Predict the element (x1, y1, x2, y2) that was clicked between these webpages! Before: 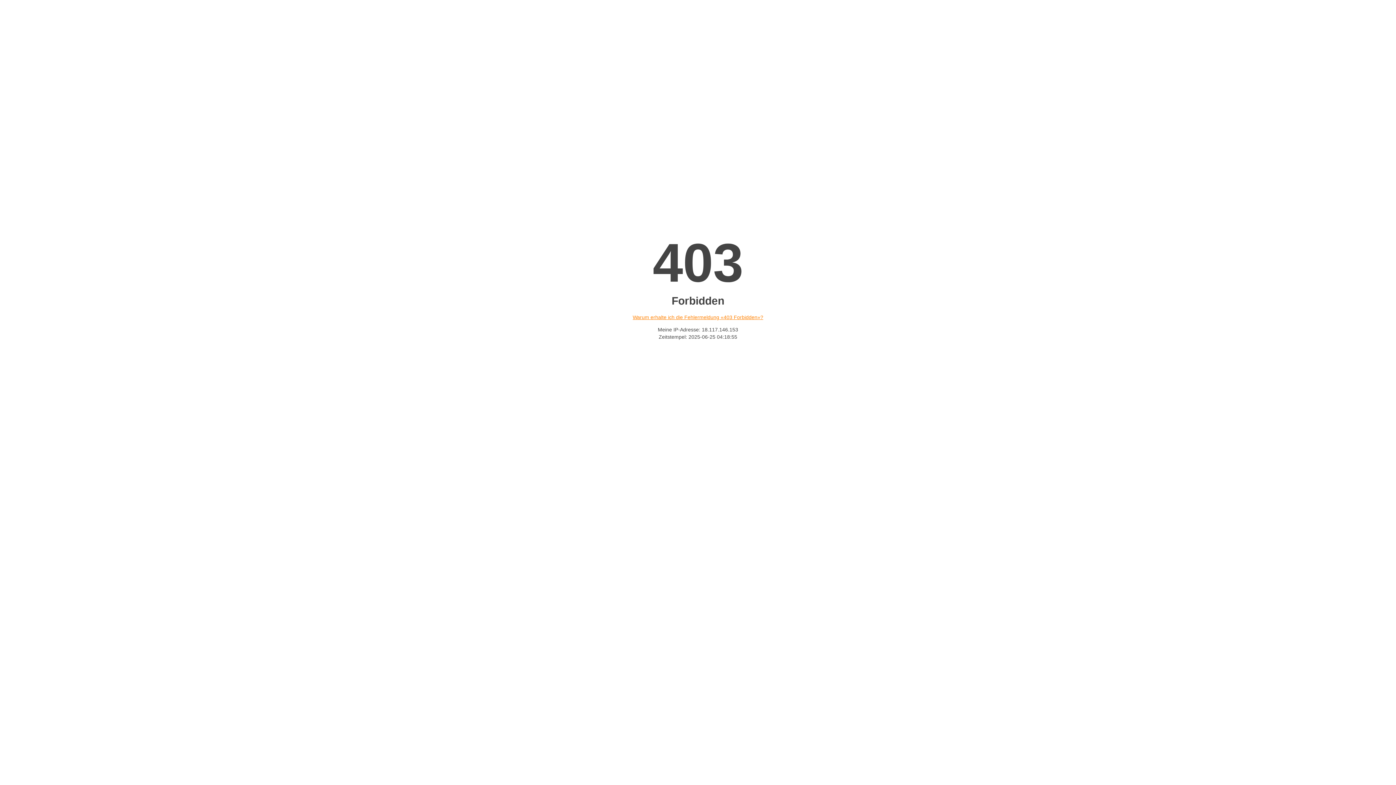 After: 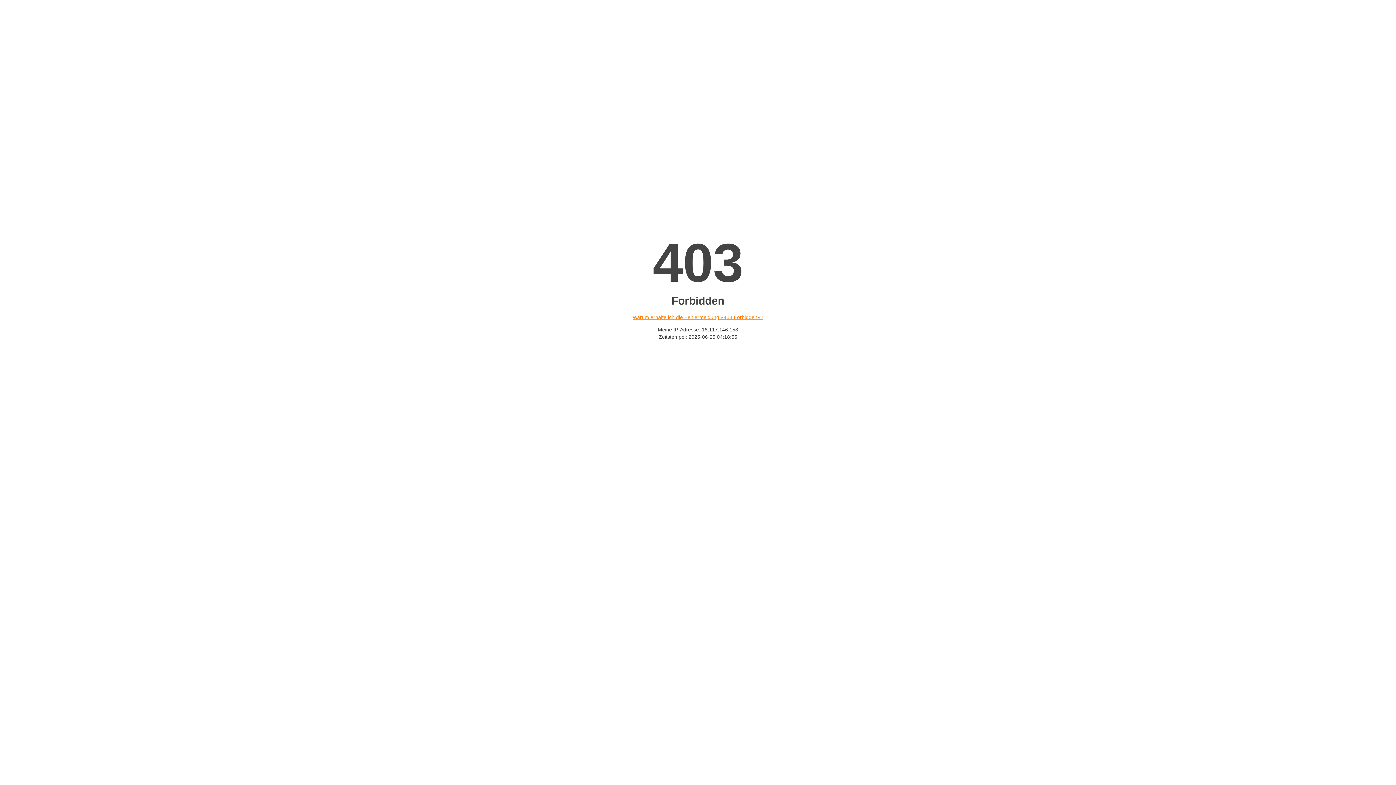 Action: bbox: (632, 314, 763, 320) label: Warum erhalte ich die Fehlermeldung «403 Forbidden»?